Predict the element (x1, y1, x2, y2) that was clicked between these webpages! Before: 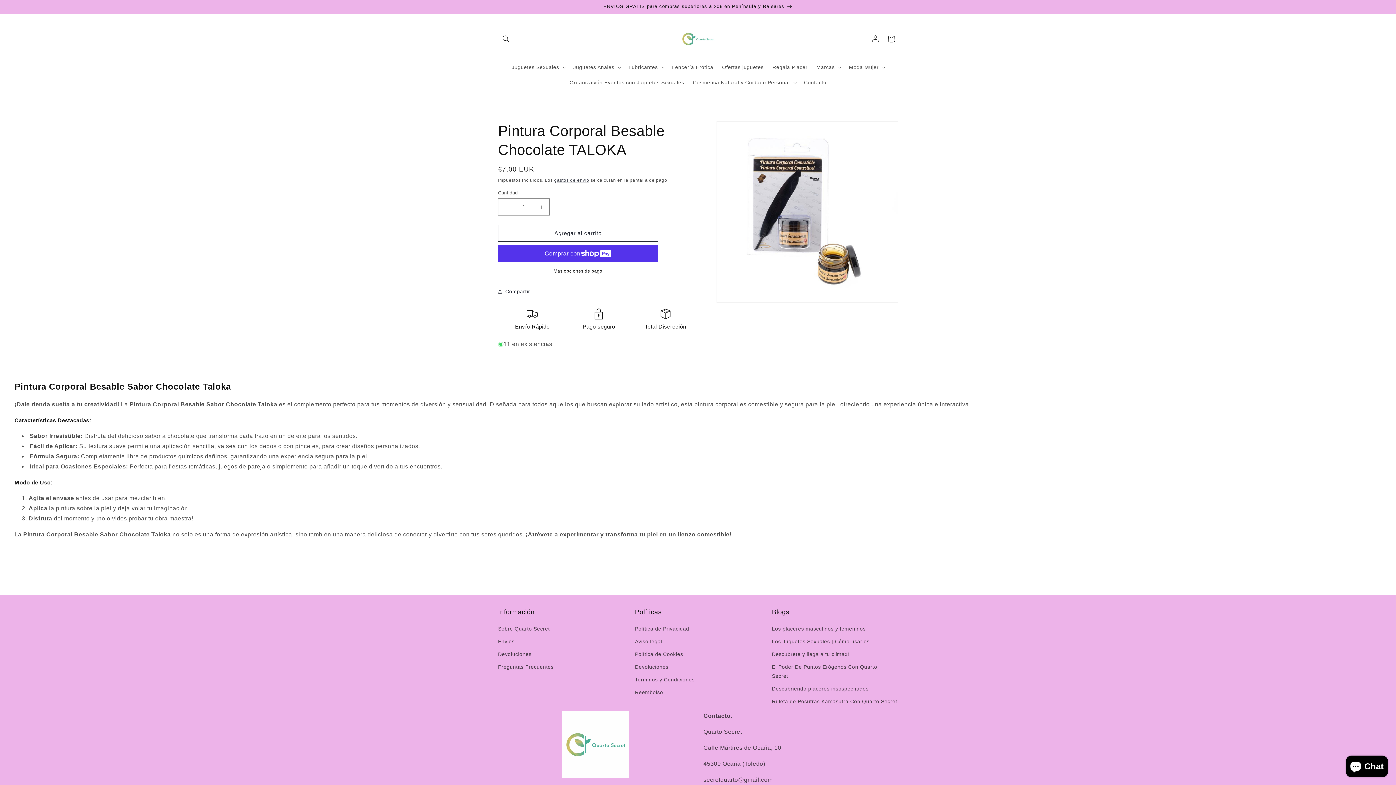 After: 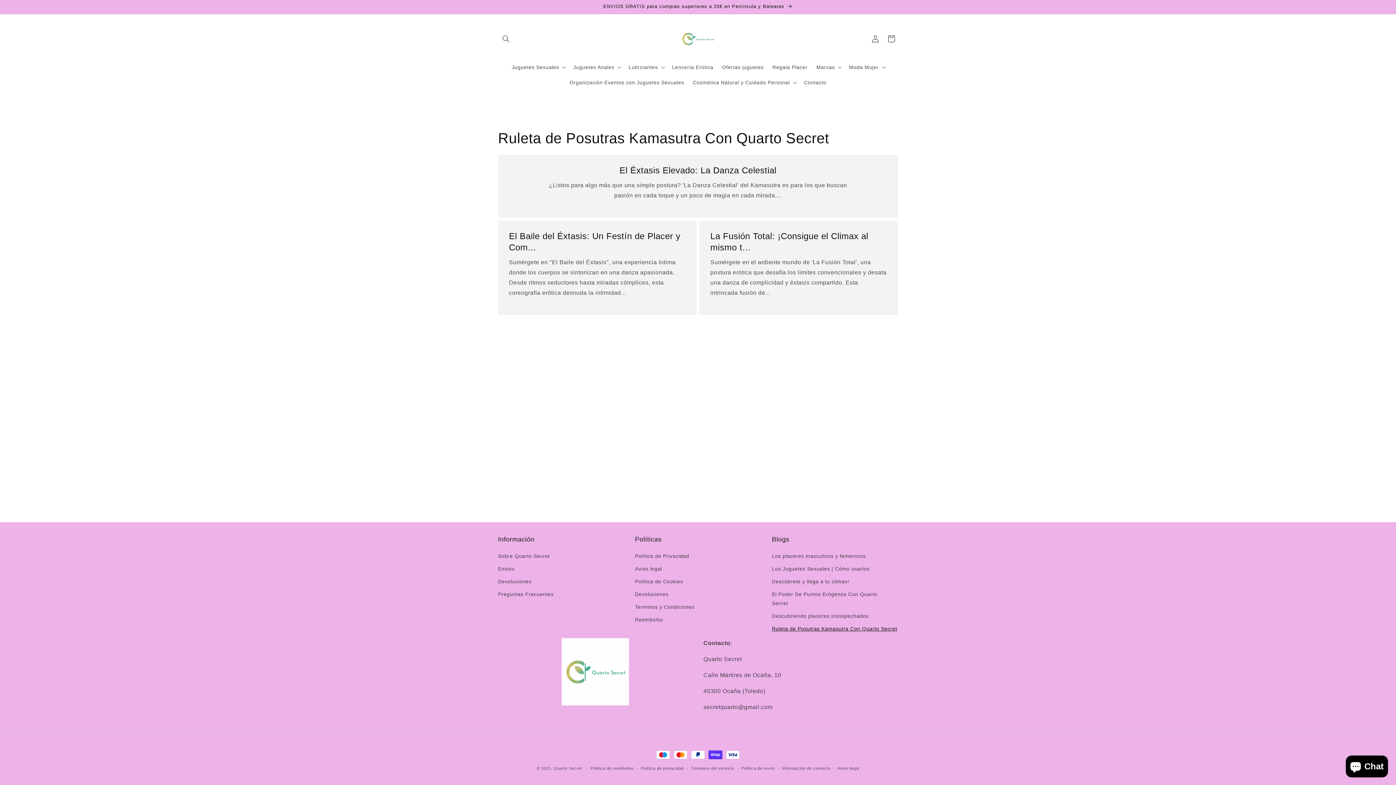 Action: bbox: (772, 695, 897, 708) label: Ruleta de Posutras Kamasutra Con Quarto Secret